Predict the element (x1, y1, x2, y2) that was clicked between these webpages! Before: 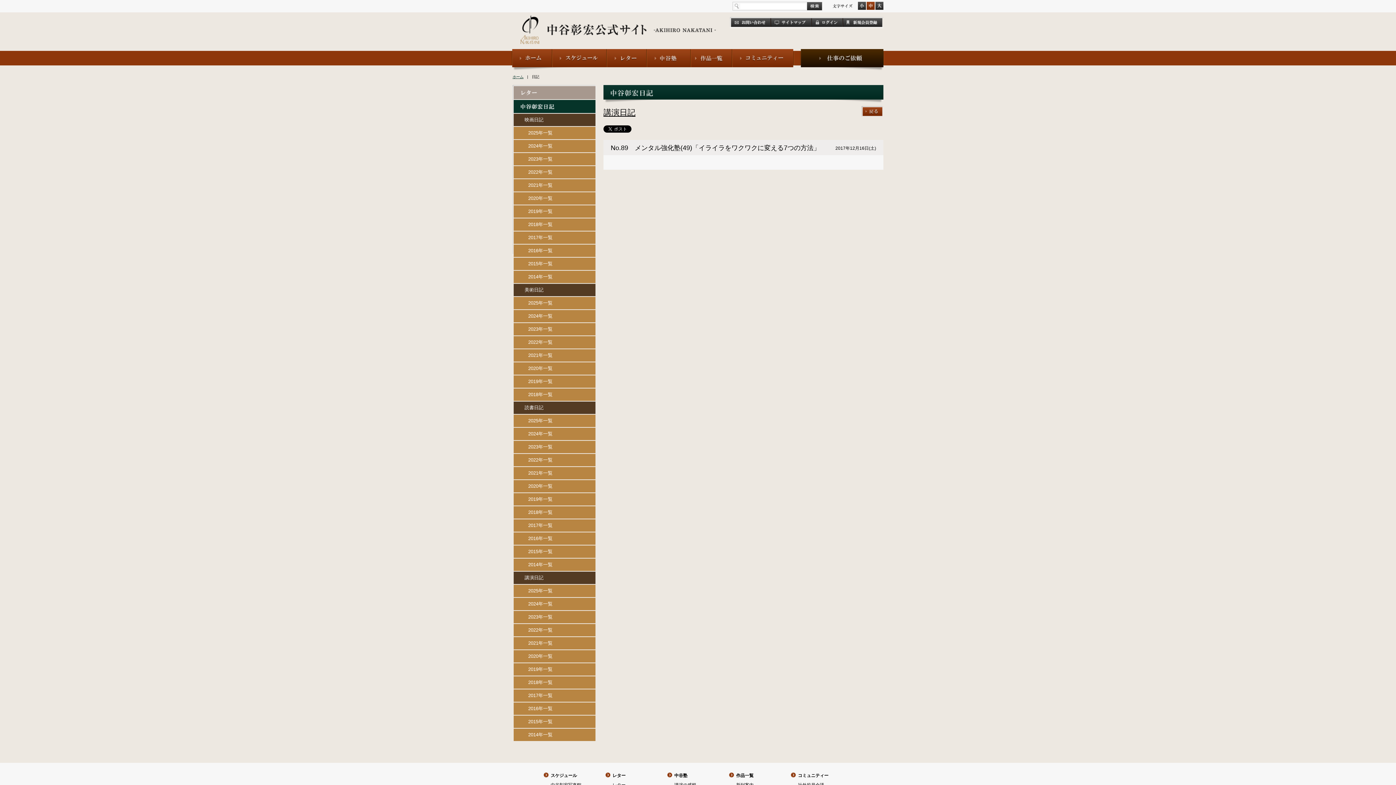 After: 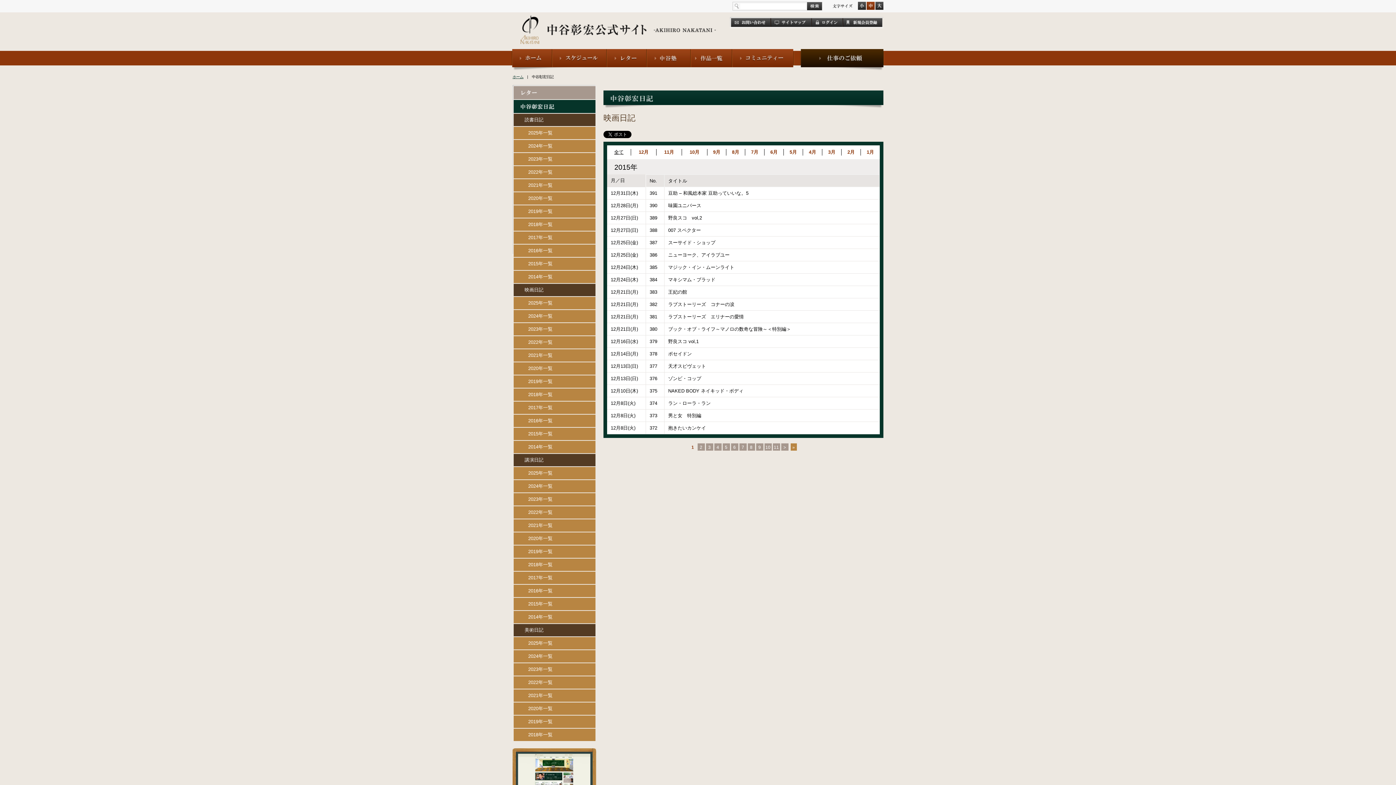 Action: bbox: (513, 257, 595, 270) label: 2015年一覧